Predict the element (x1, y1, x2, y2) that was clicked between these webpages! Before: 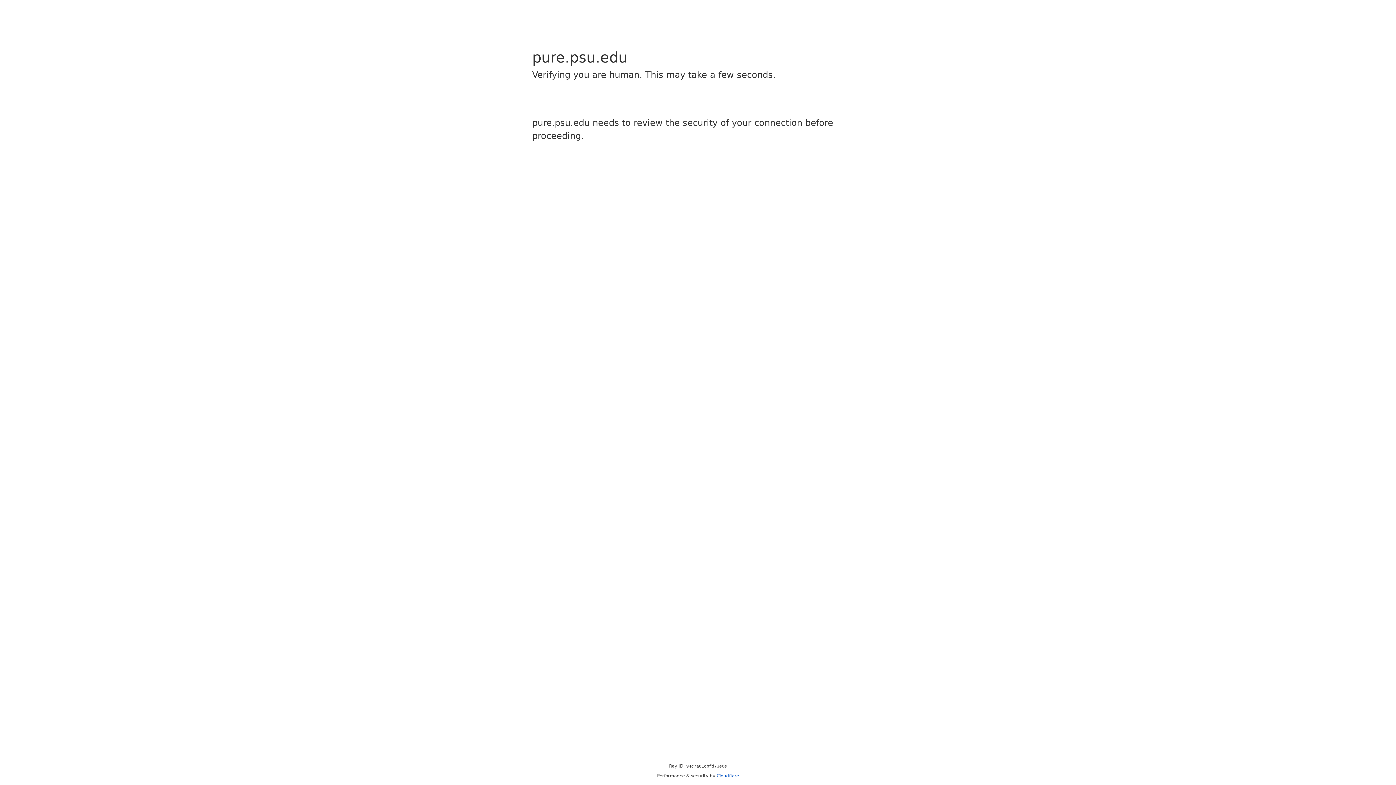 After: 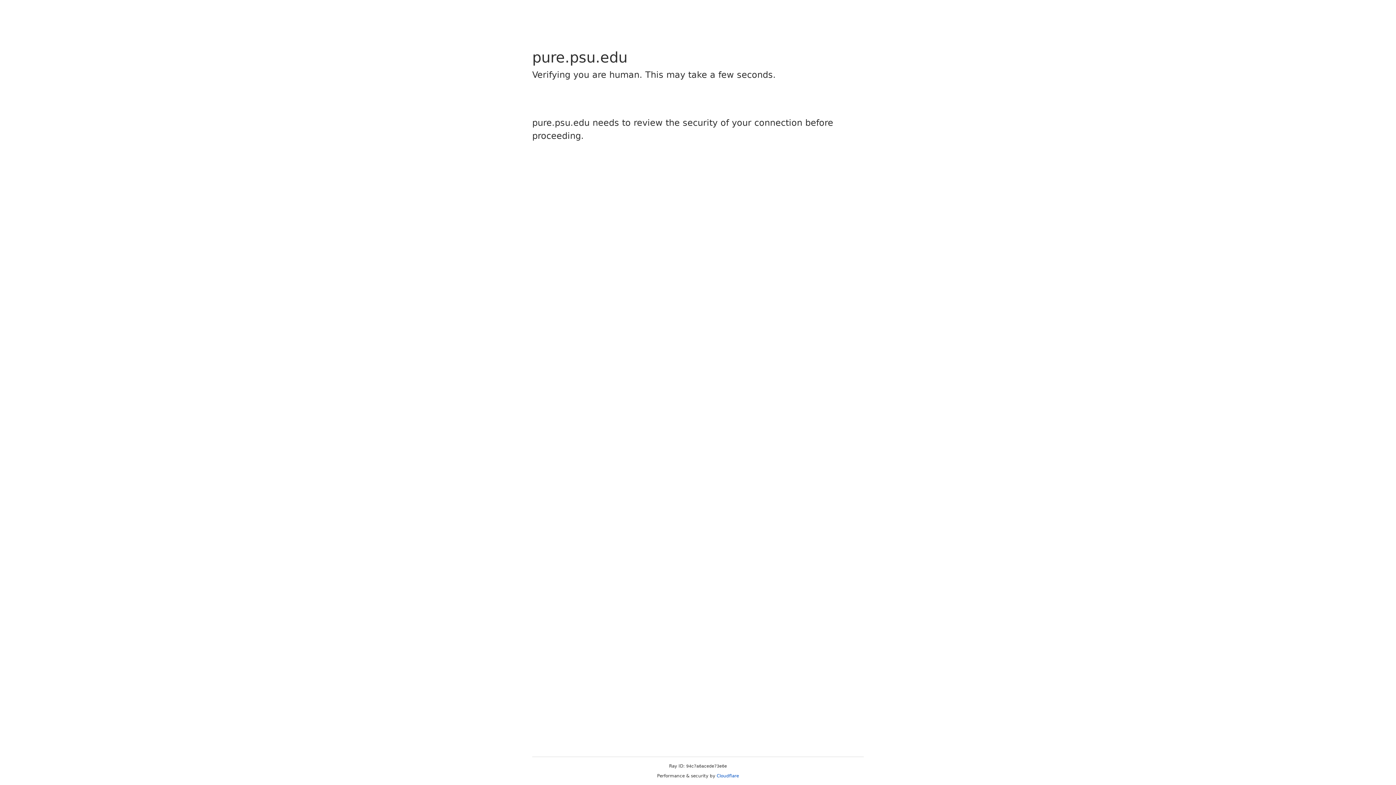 Action: label: Cloudflare bbox: (716, 773, 739, 778)